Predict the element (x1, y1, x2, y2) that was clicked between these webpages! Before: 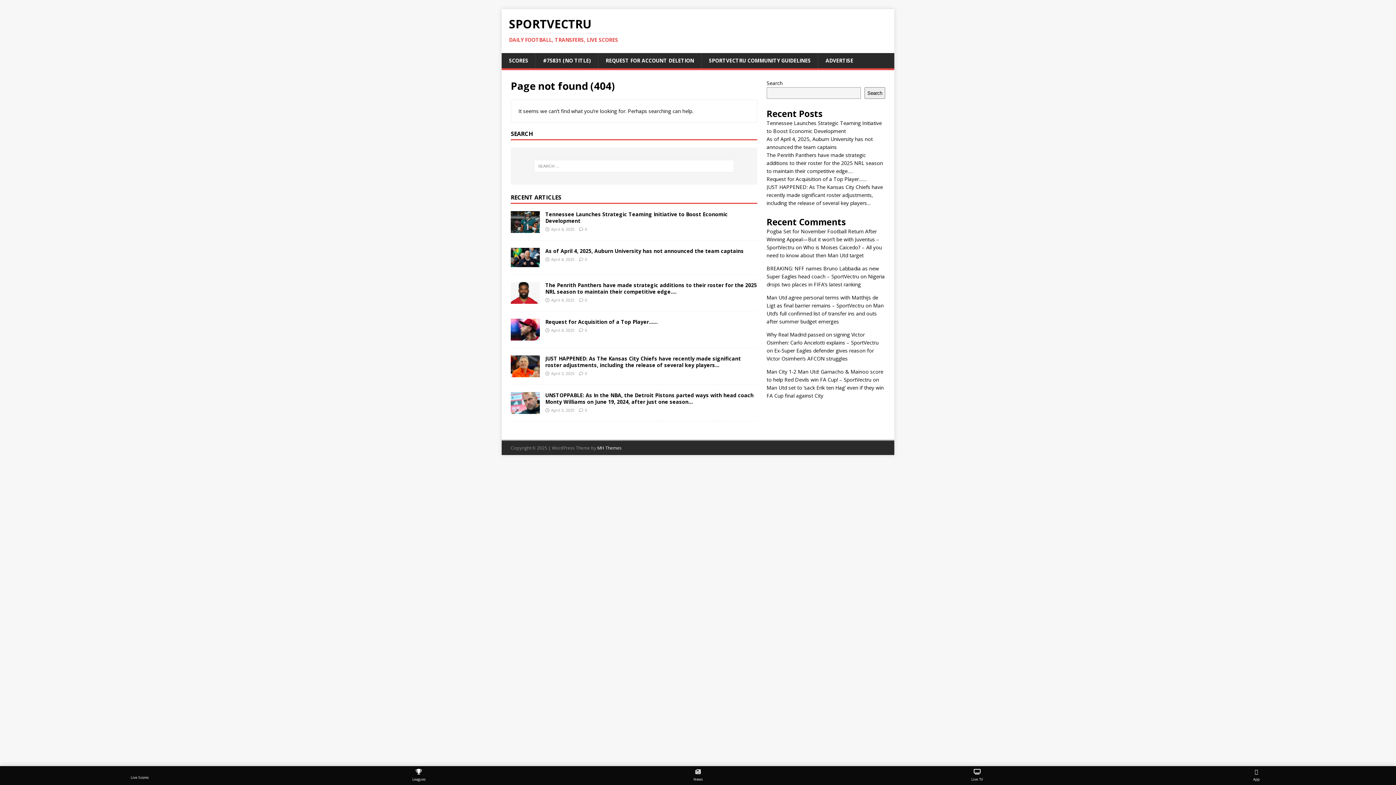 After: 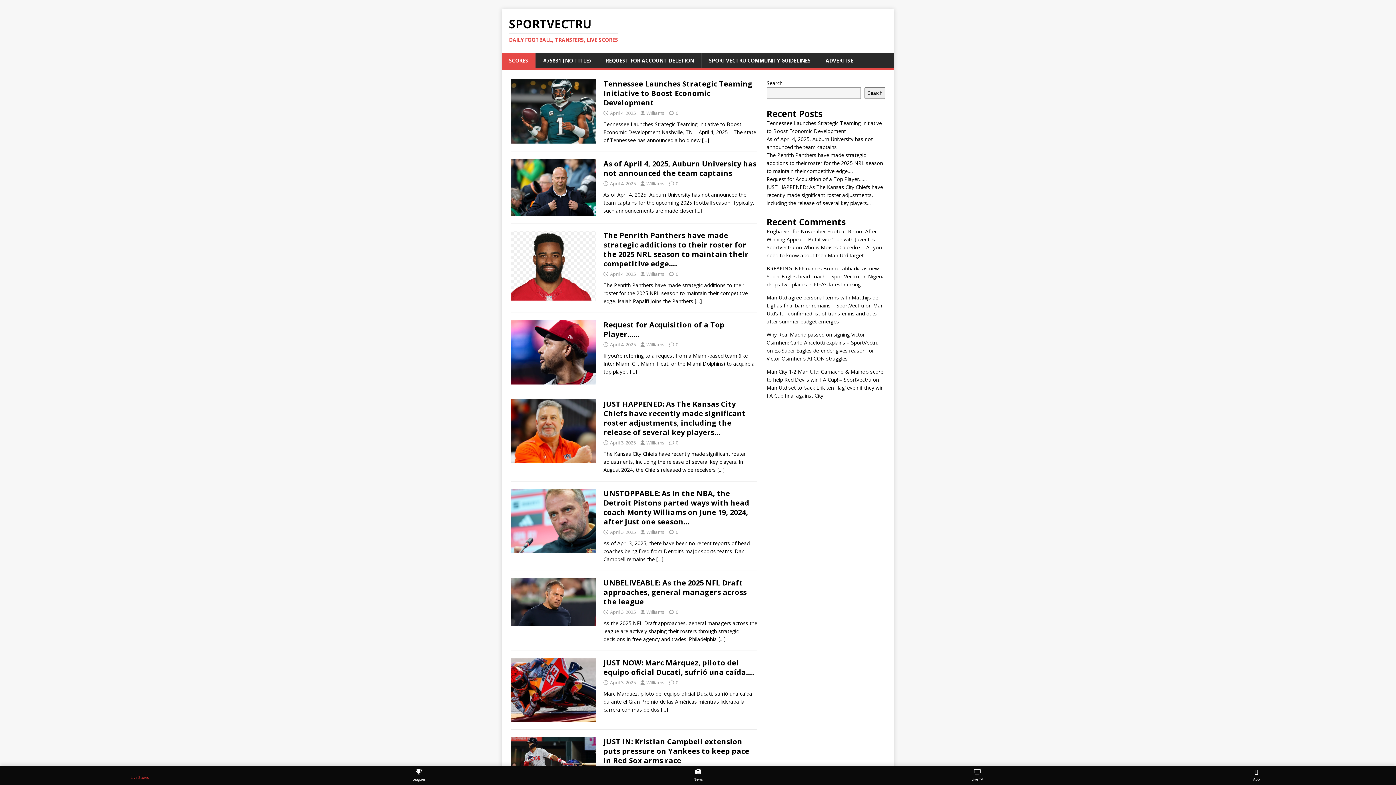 Action: label: Live Scores bbox: (0, 769, 279, 782)